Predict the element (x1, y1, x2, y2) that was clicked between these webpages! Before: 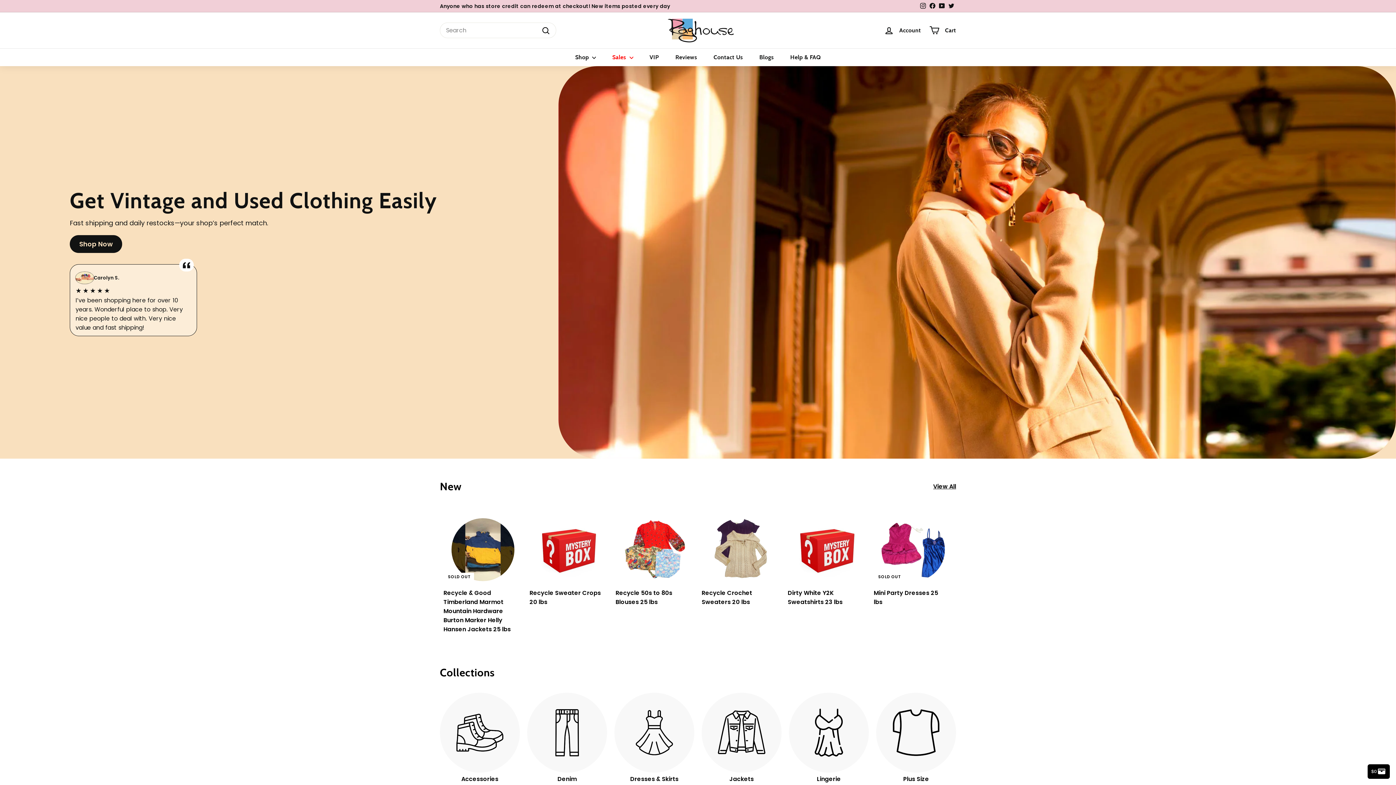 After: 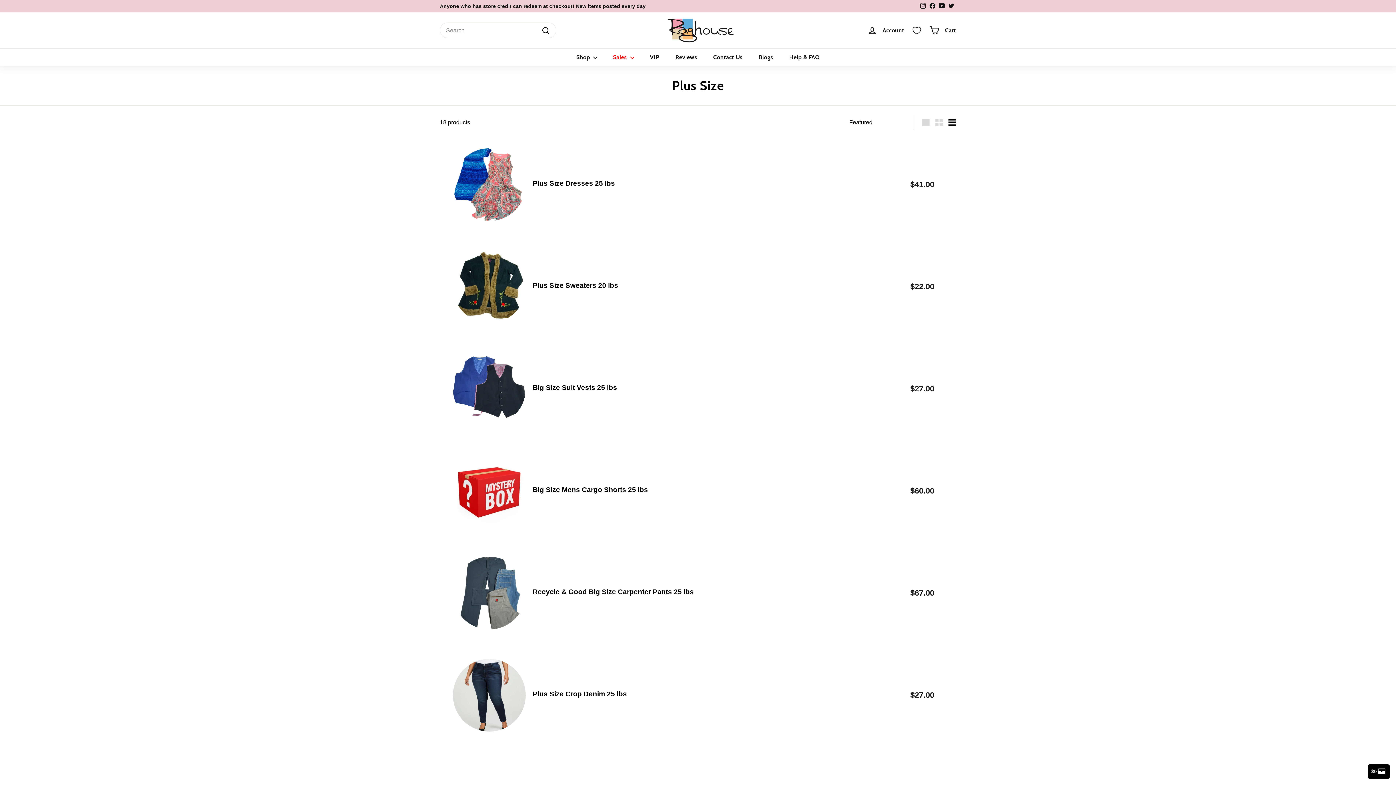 Action: bbox: (876, 693, 956, 784) label: Plus Size